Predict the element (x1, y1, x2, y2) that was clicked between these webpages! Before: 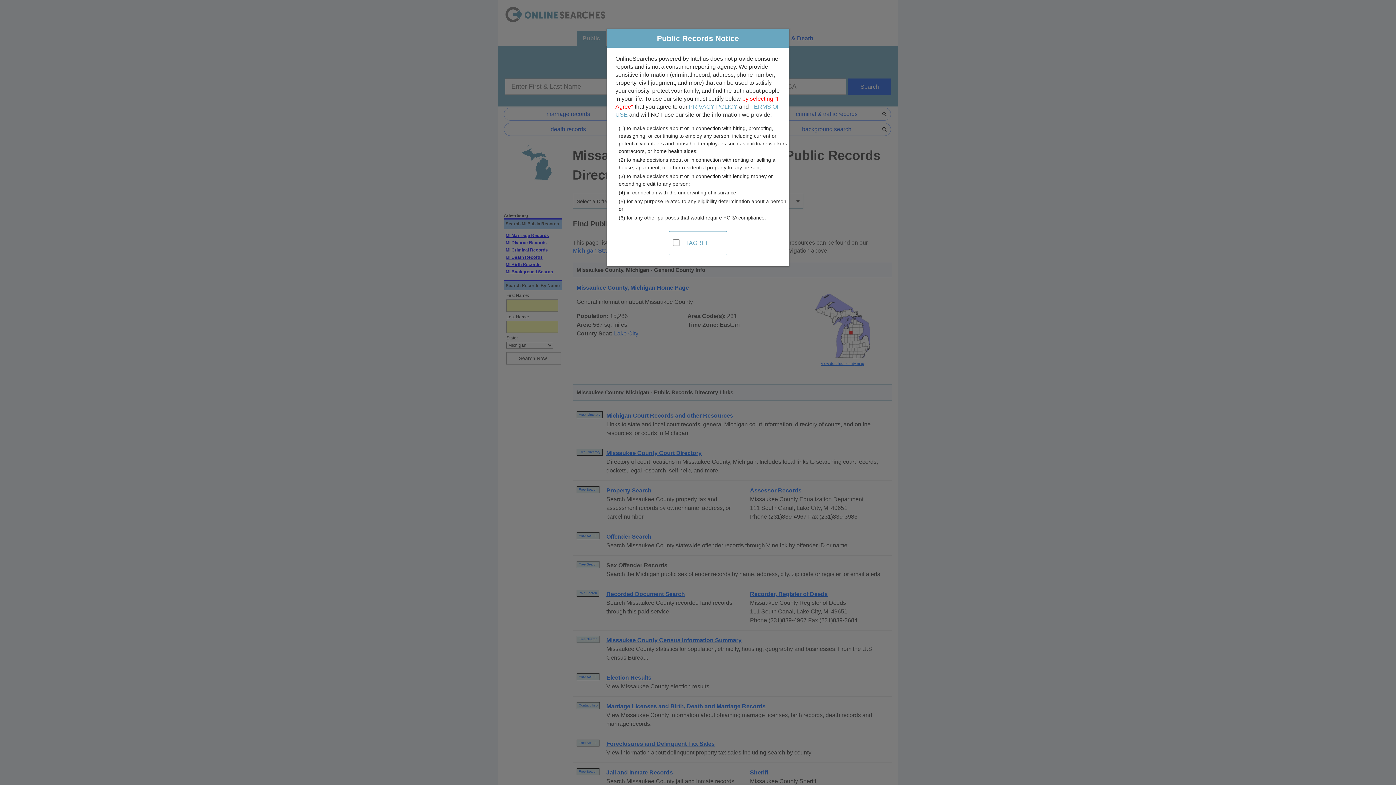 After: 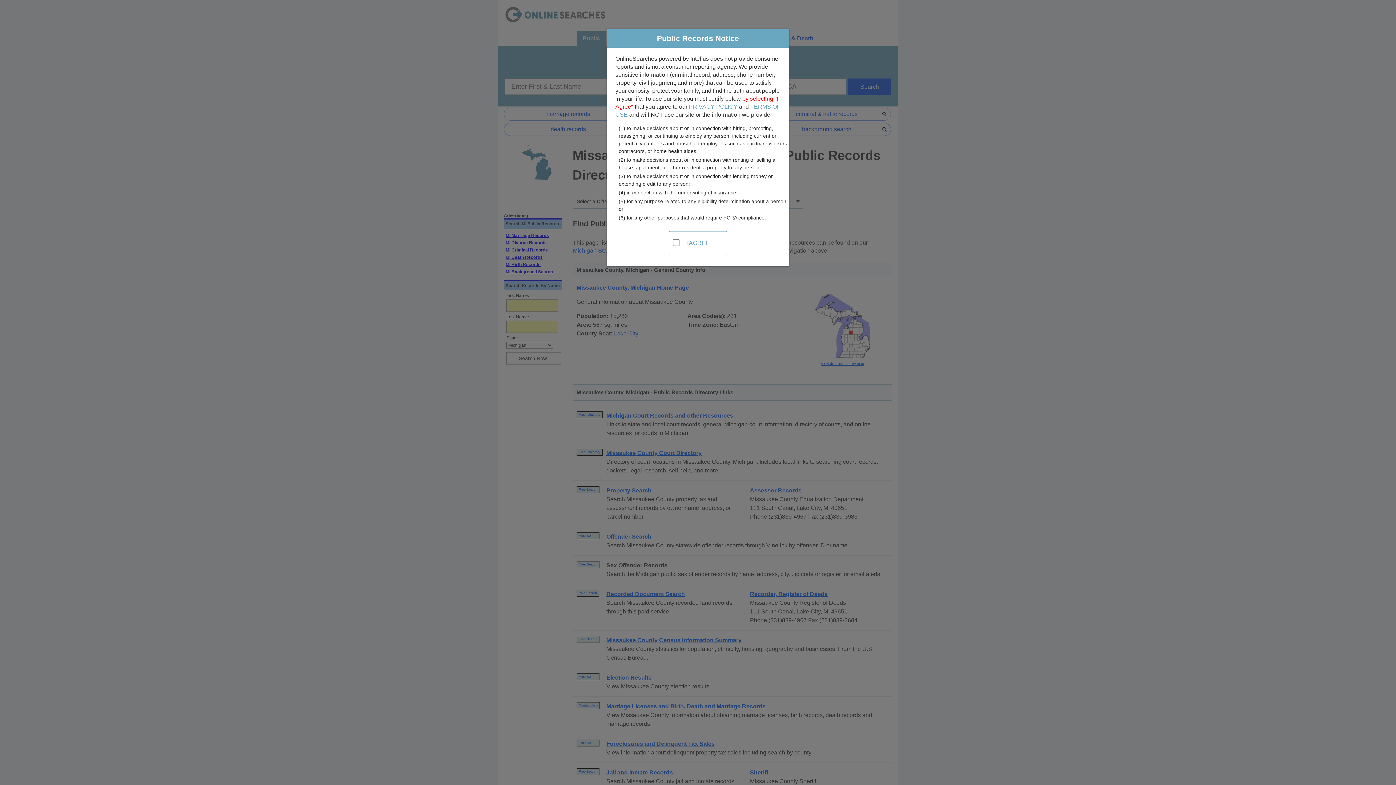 Action: bbox: (689, 103, 737, 109) label: PRIVACY POLICY